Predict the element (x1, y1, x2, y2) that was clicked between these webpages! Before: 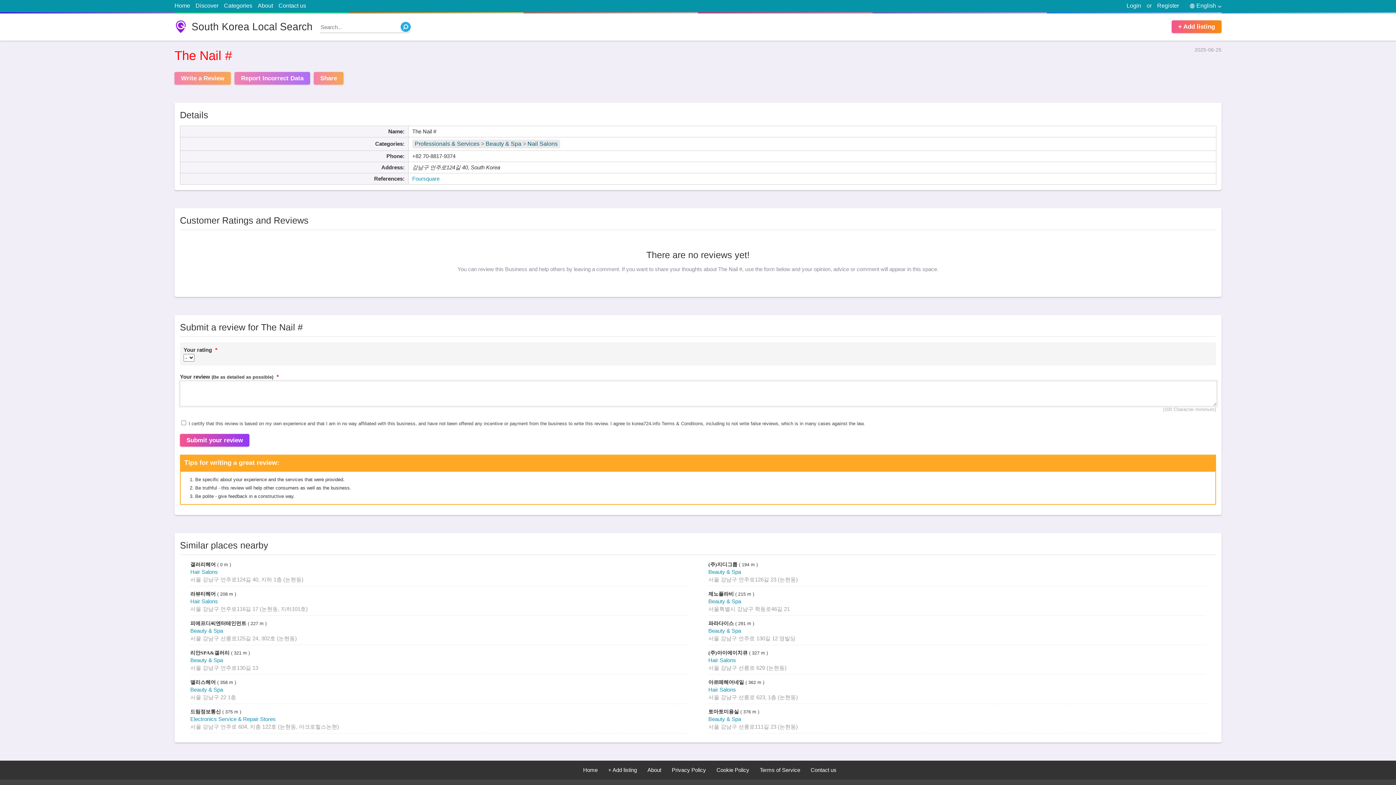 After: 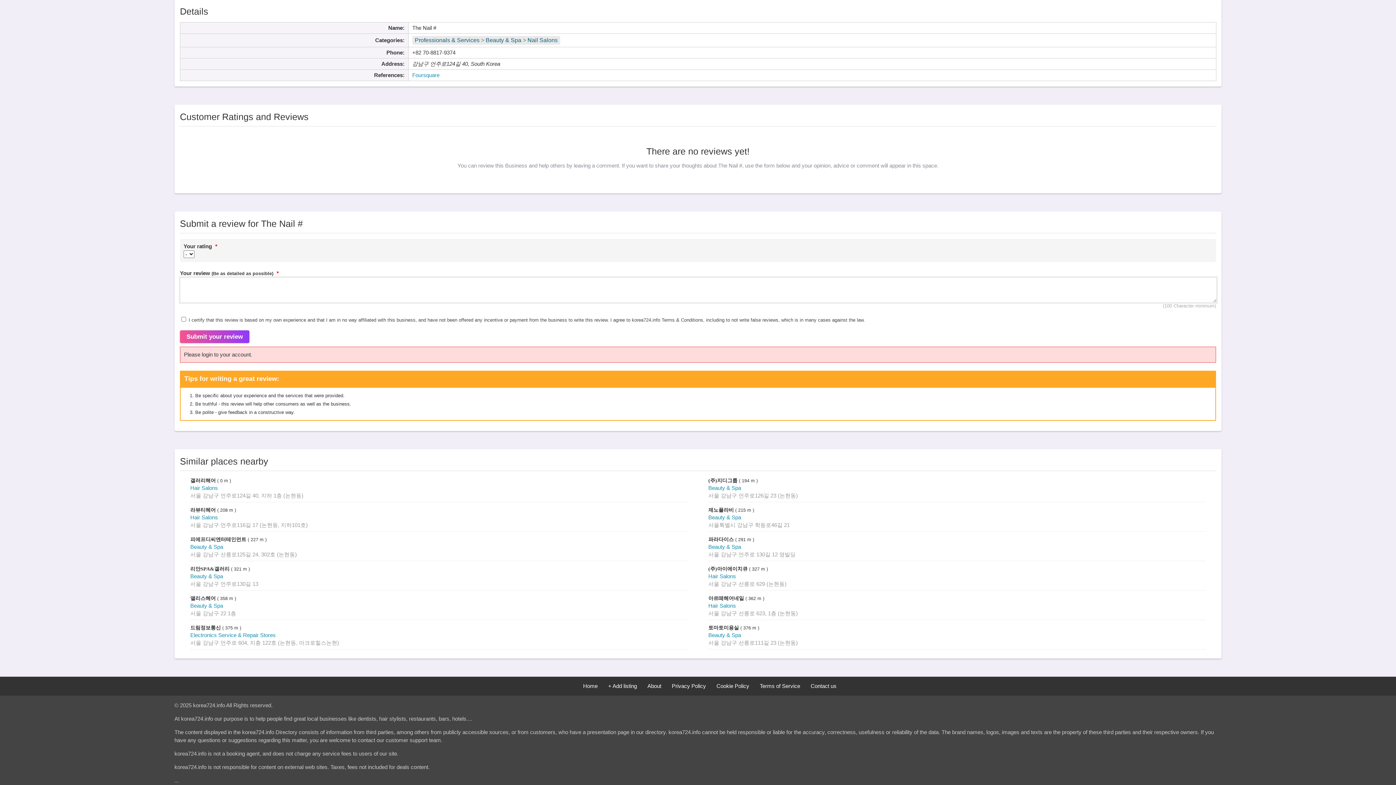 Action: label: Submit your review bbox: (180, 434, 249, 446)